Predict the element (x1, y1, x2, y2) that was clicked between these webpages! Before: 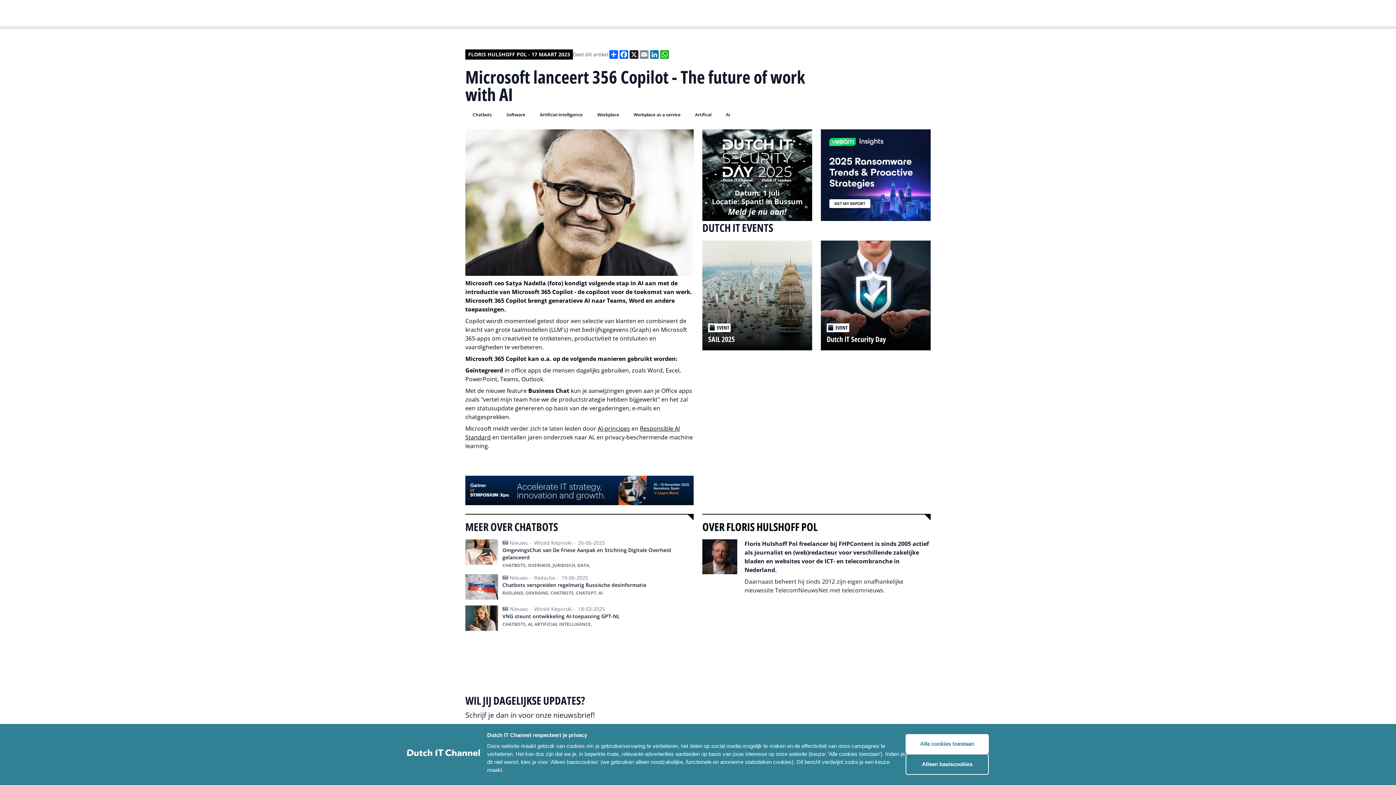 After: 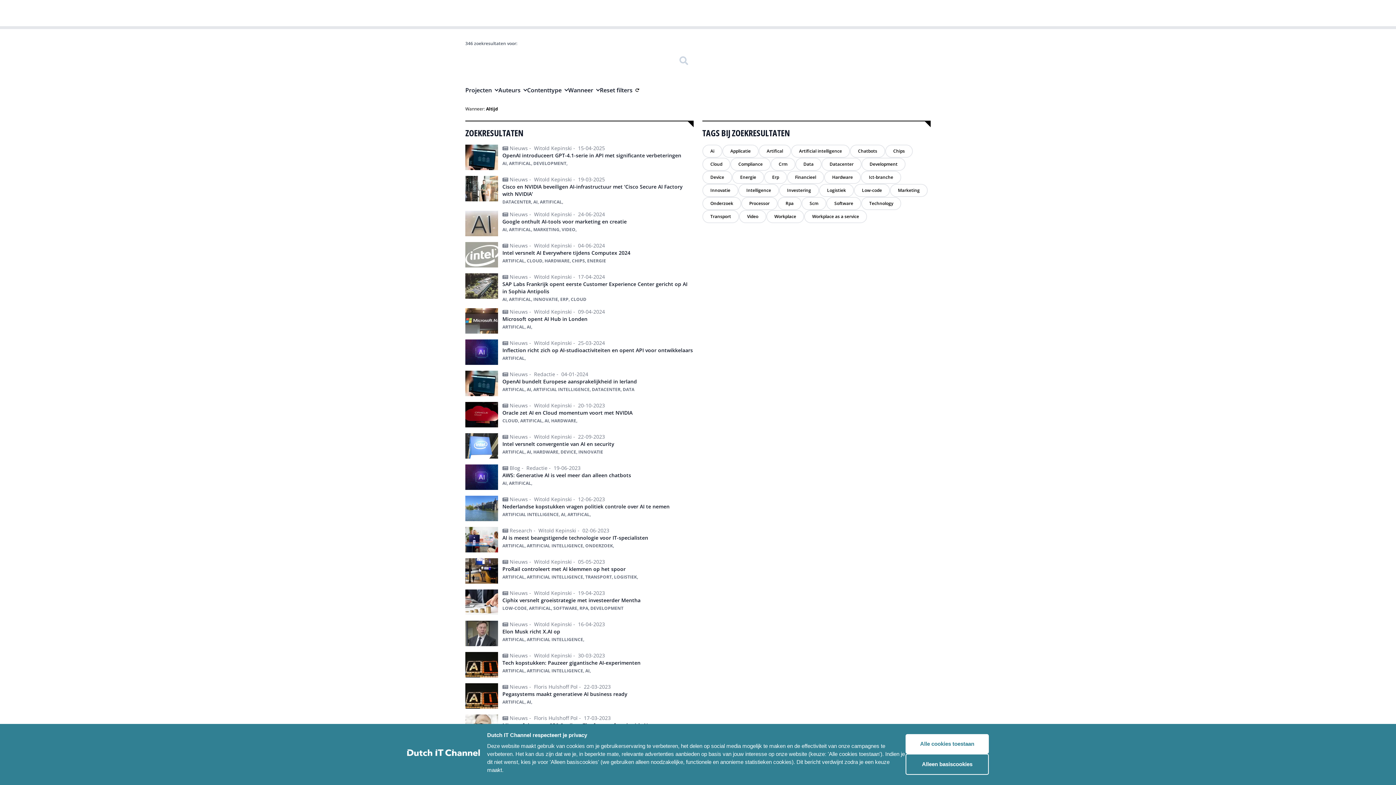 Action: bbox: (688, 109, 718, 120) label: Artifical